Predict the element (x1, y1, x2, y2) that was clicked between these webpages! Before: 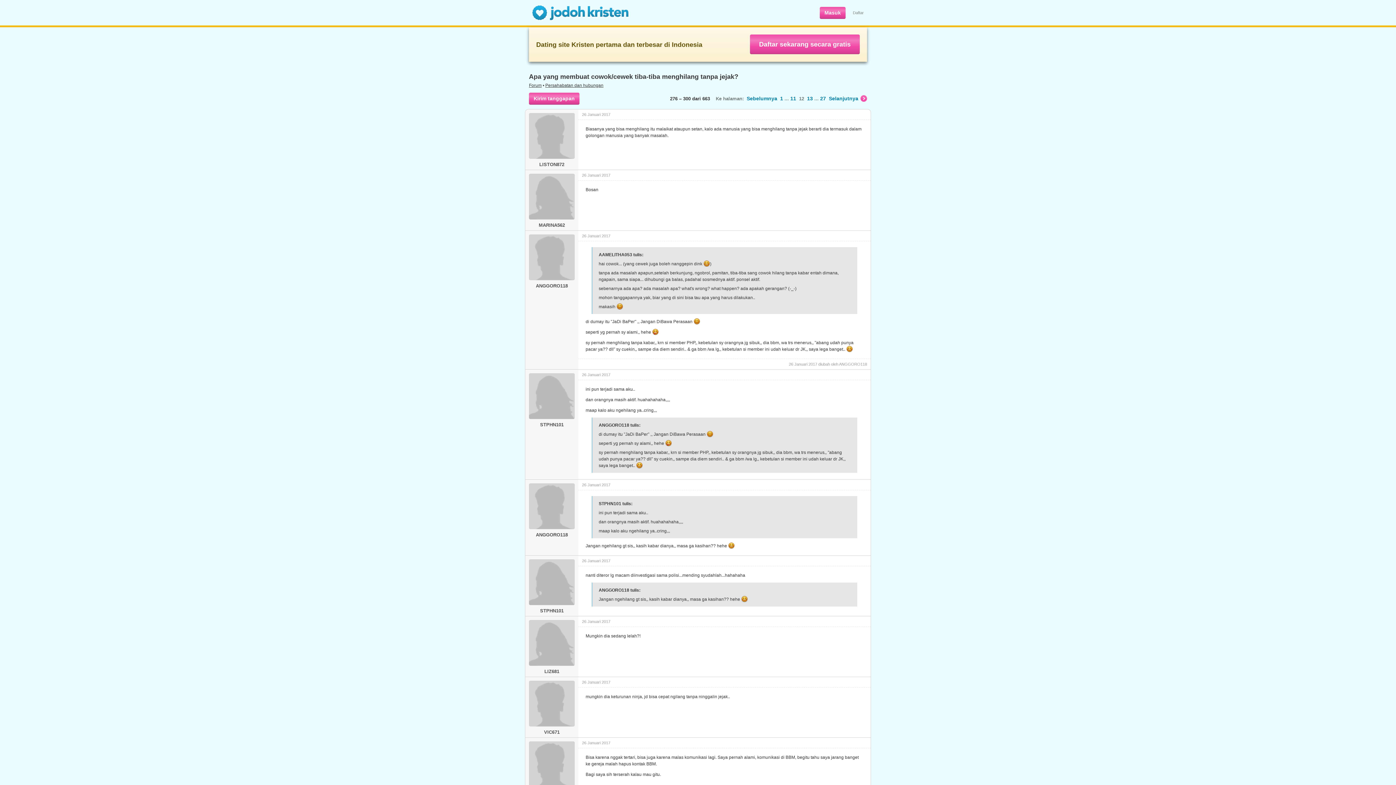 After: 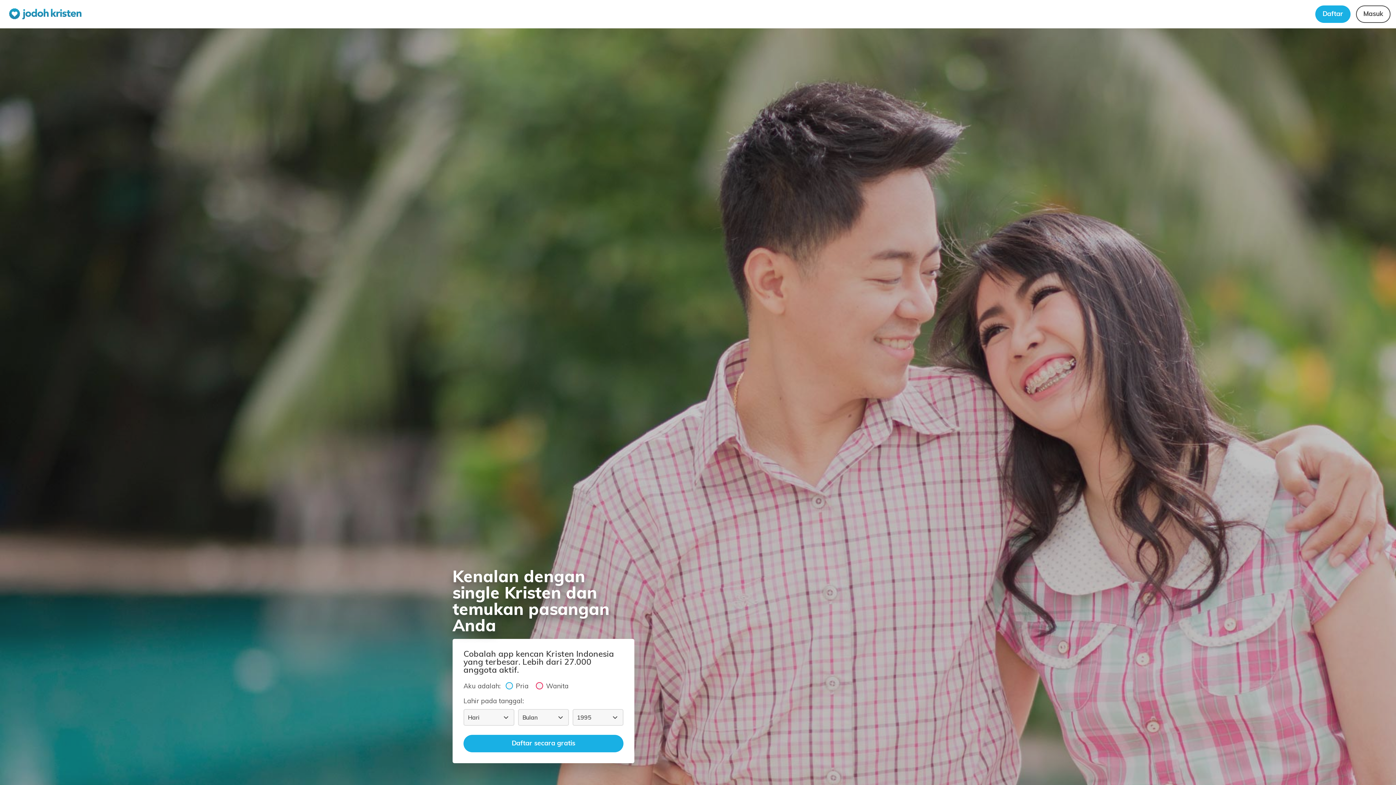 Action: bbox: (532, 5, 629, 21)